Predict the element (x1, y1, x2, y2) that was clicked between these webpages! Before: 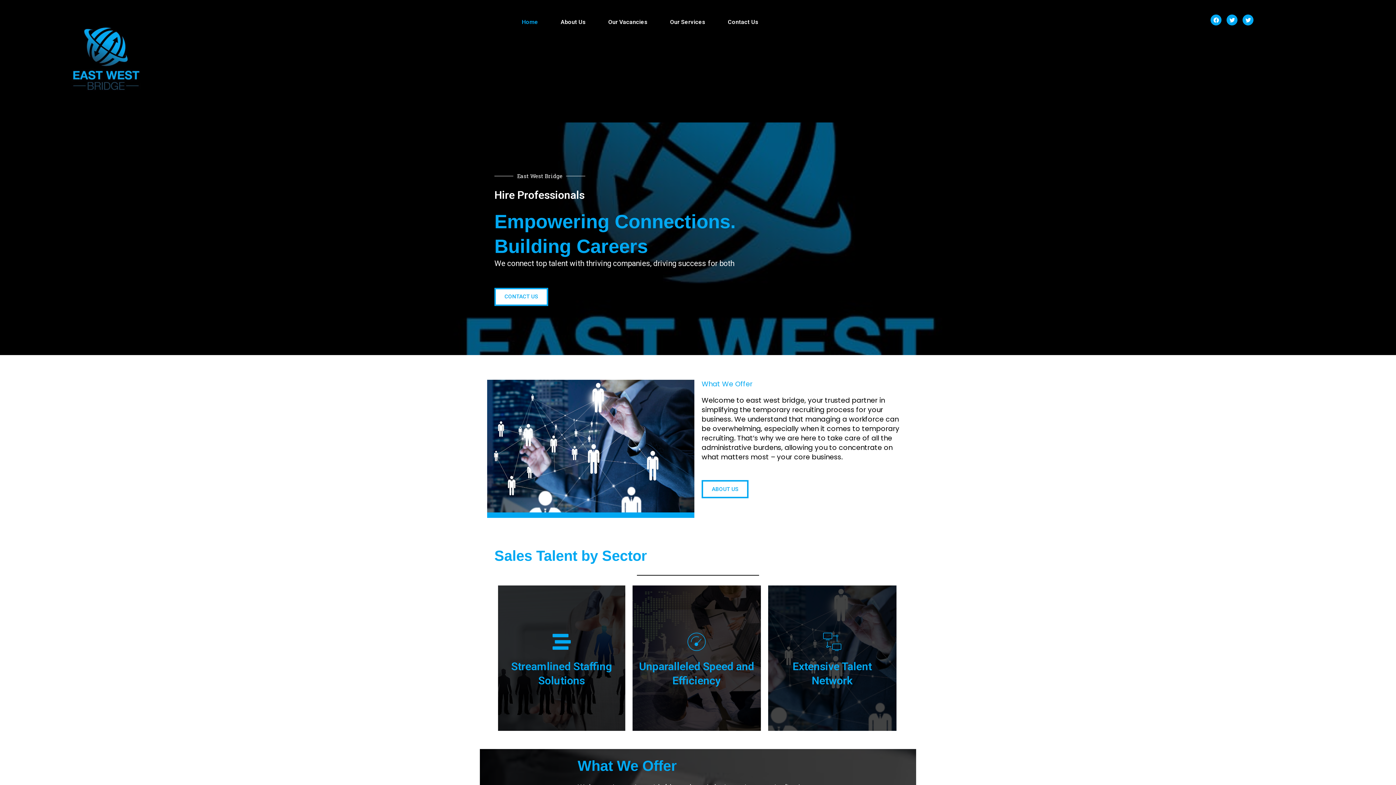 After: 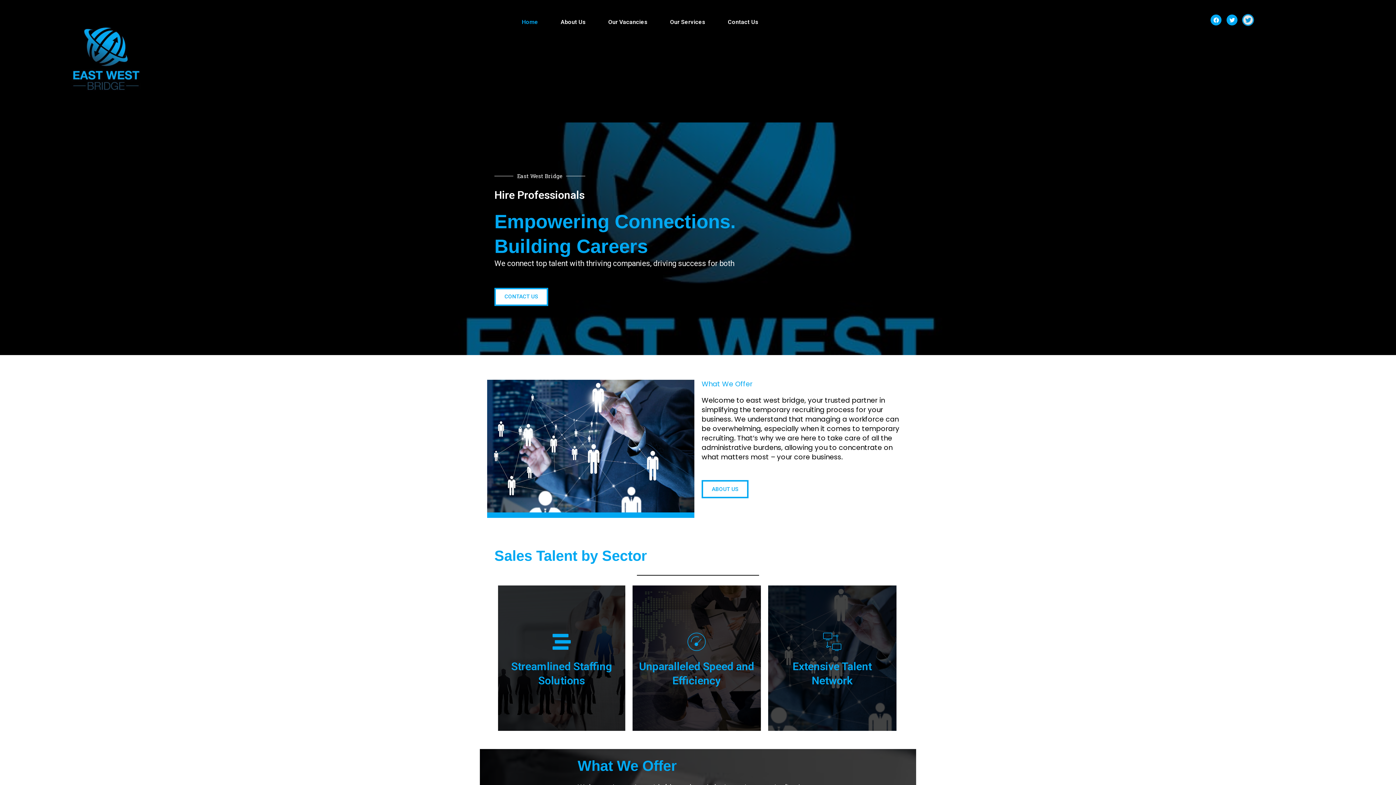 Action: label: Twitter bbox: (1243, 14, 1253, 25)